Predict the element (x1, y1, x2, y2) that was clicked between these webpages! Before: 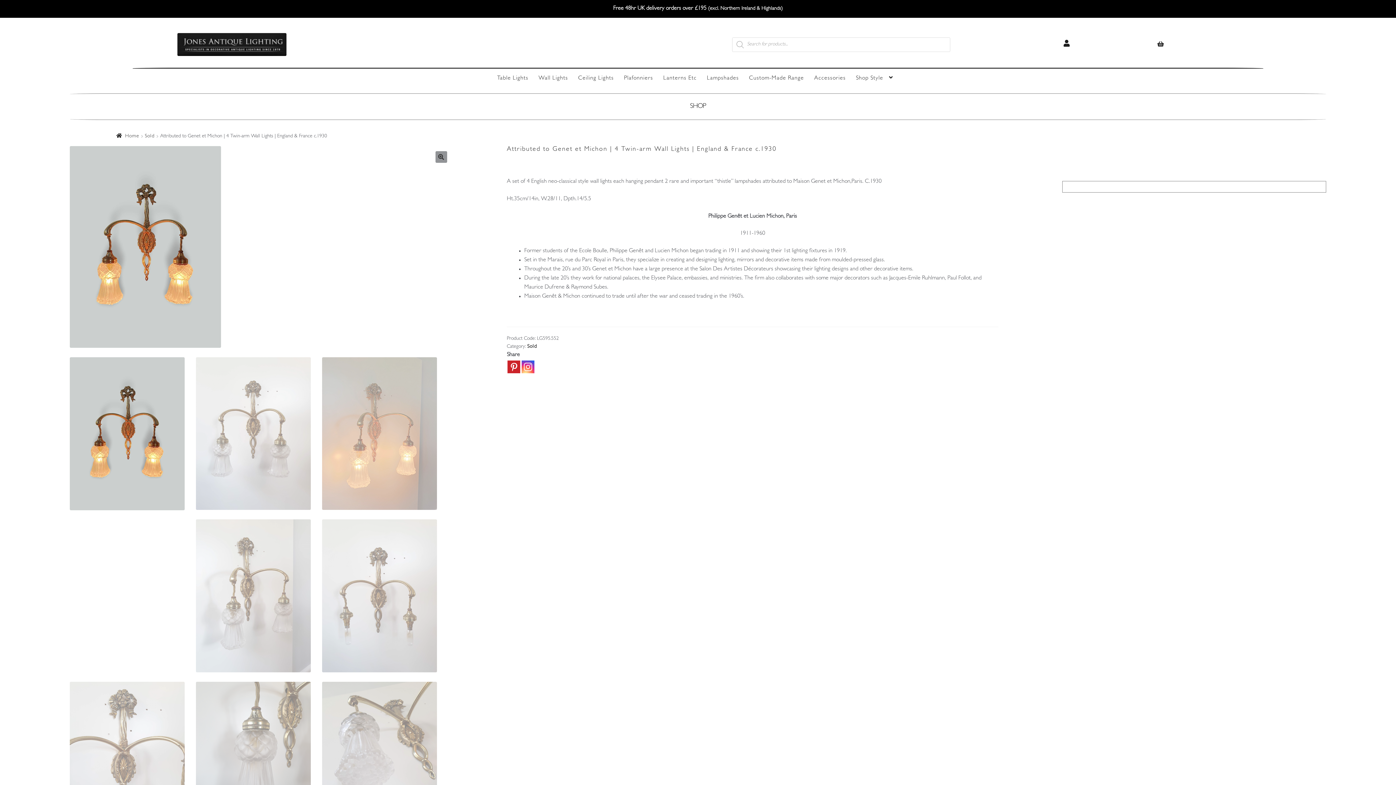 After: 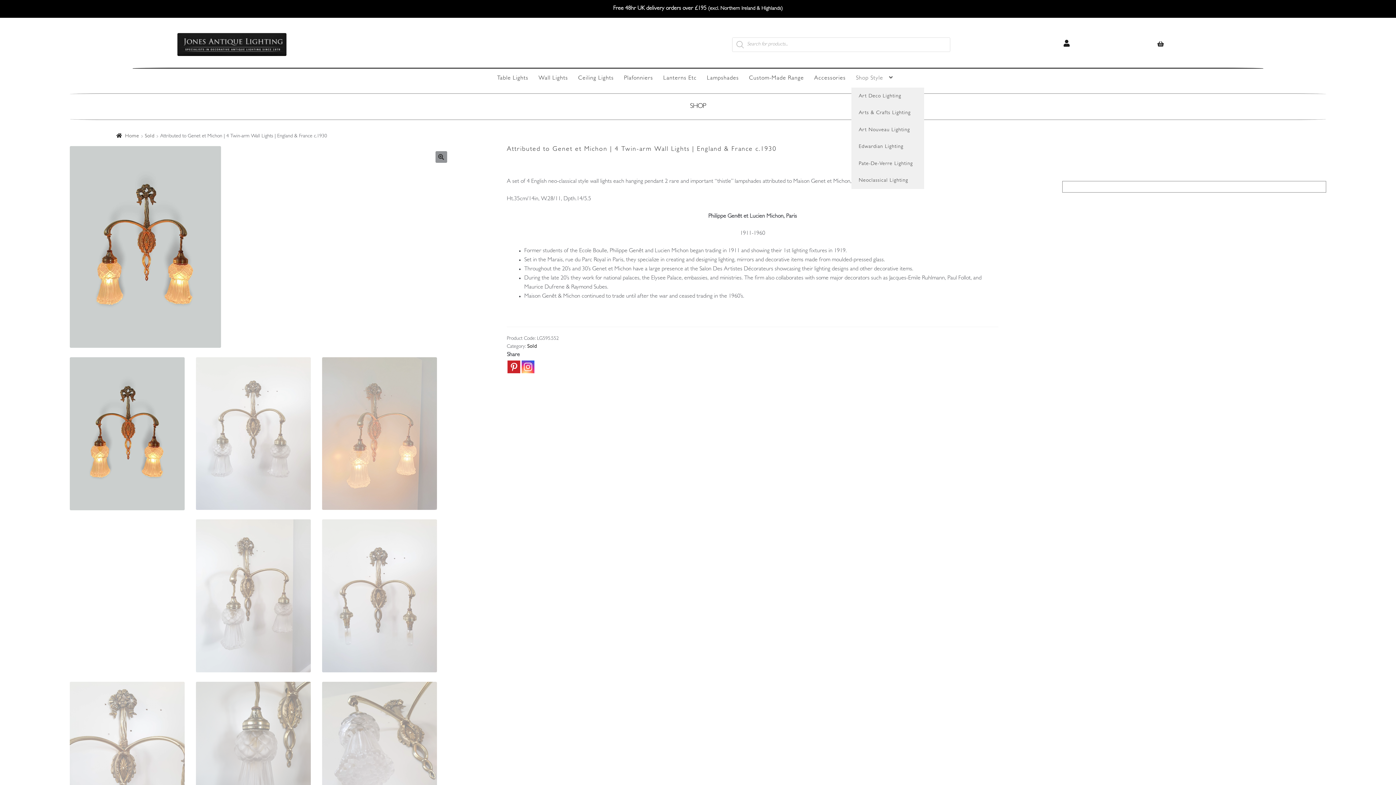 Action: bbox: (851, 68, 897, 87) label: Shop Style